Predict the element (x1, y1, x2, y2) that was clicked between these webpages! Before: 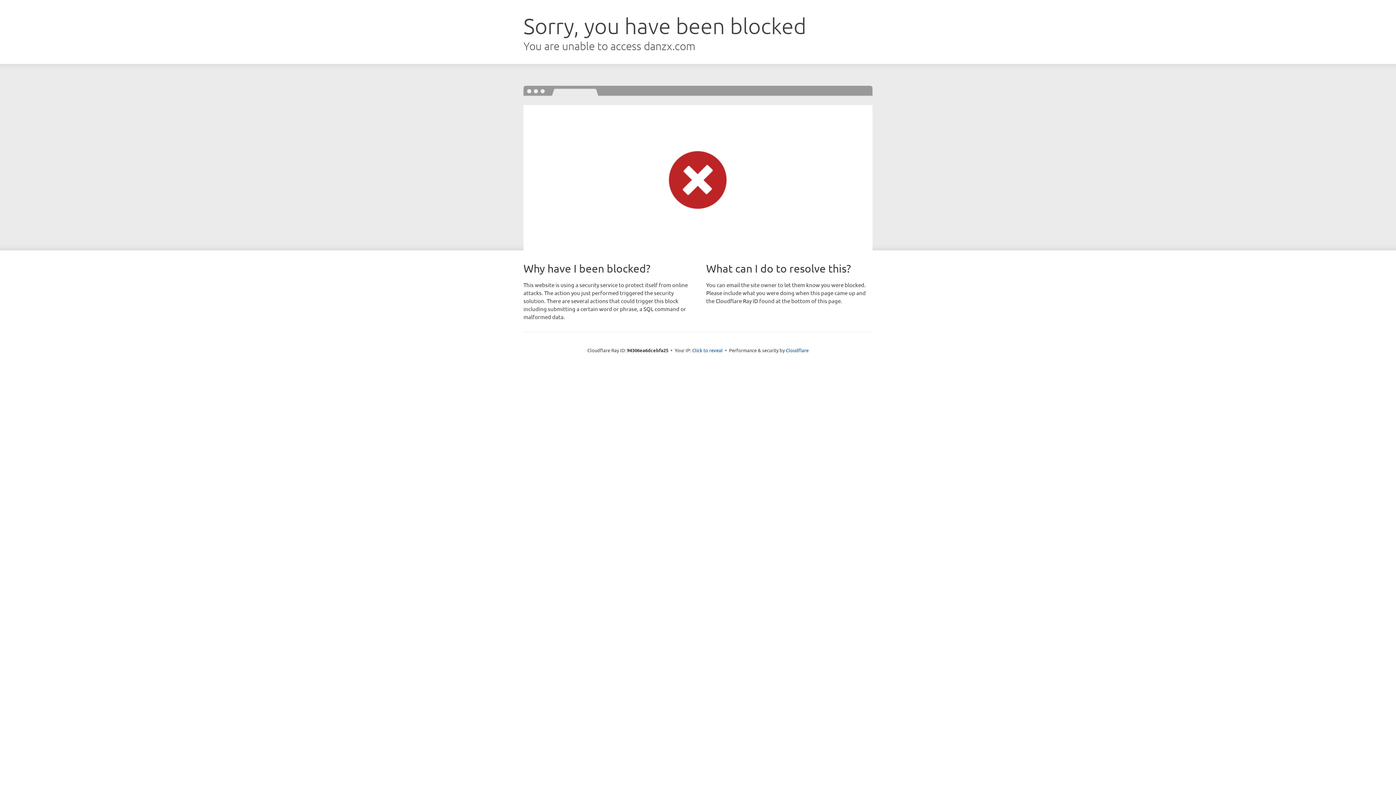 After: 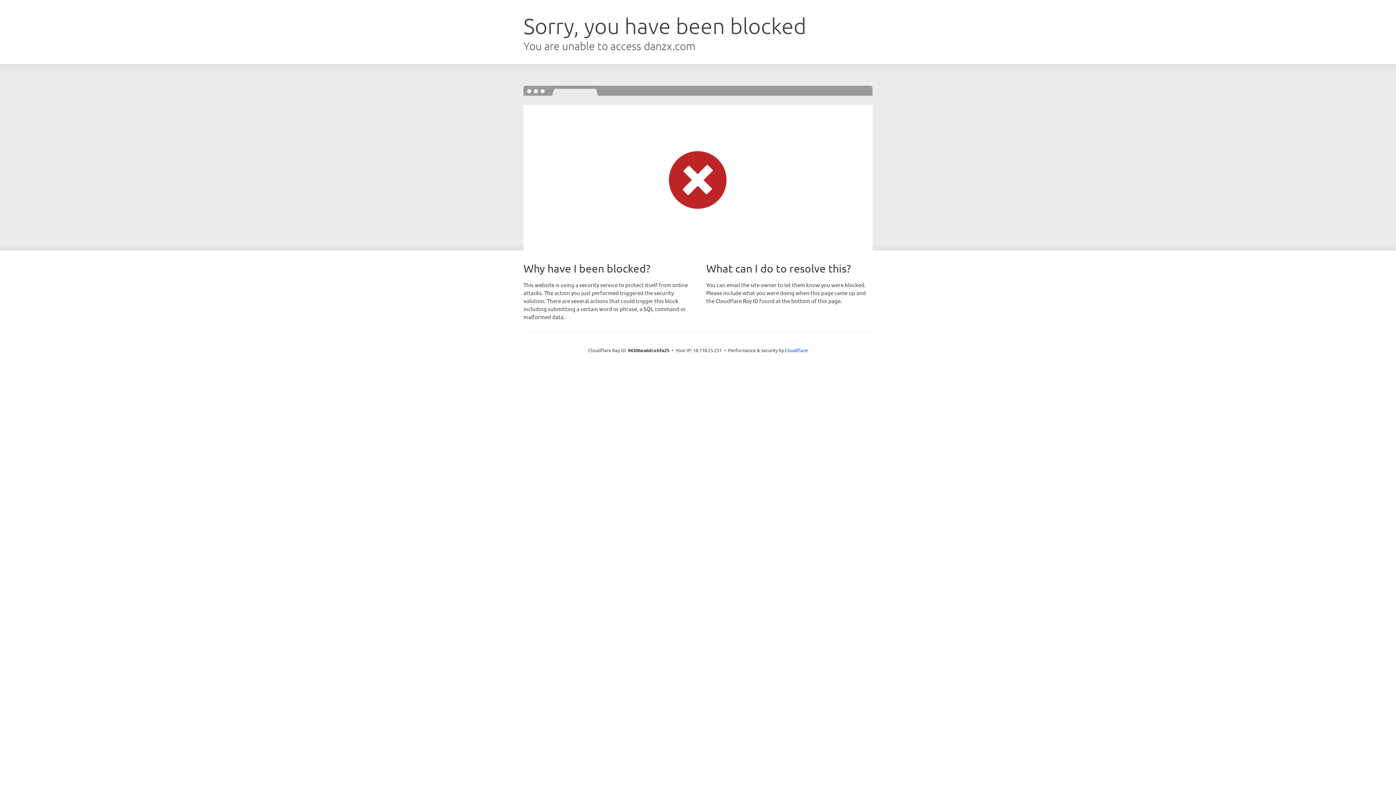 Action: label: Click to reveal bbox: (692, 346, 722, 353)